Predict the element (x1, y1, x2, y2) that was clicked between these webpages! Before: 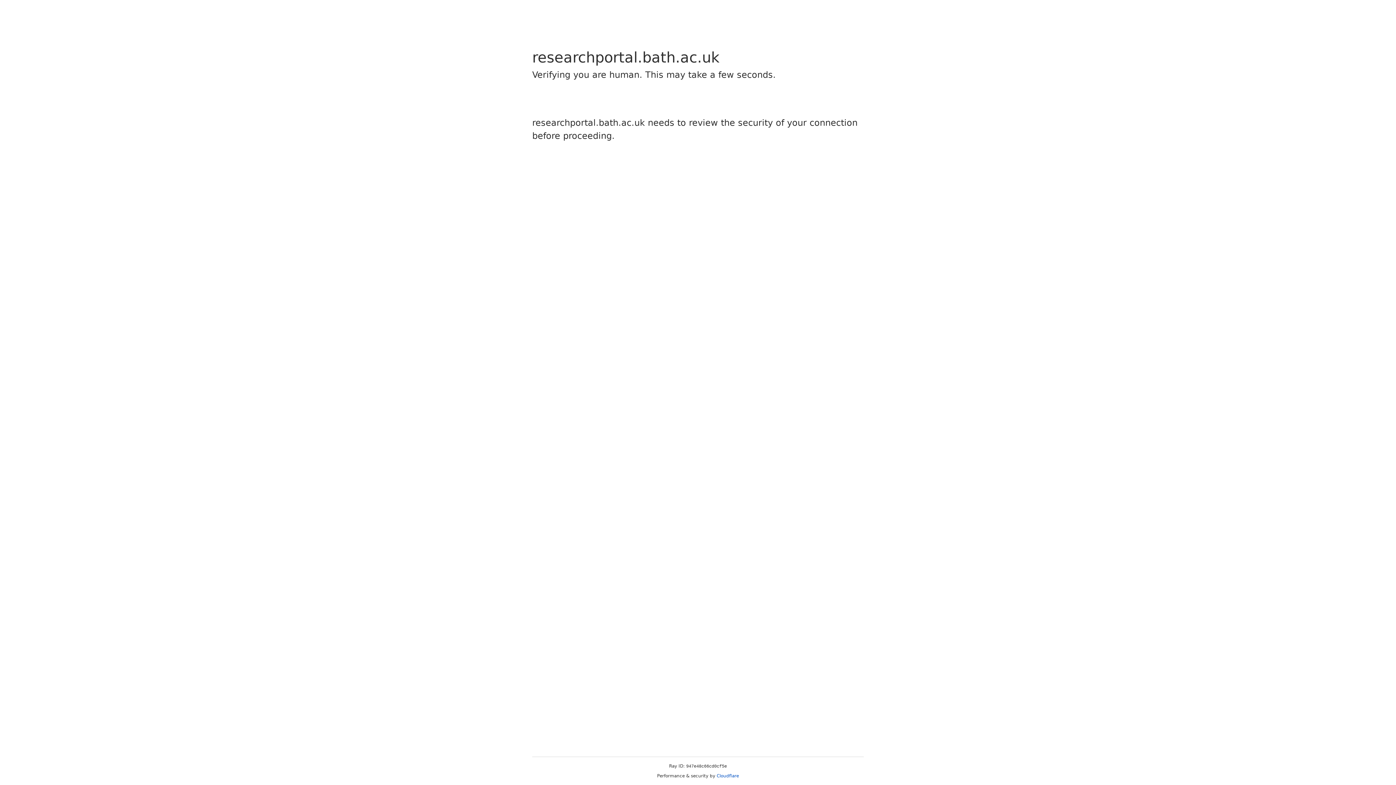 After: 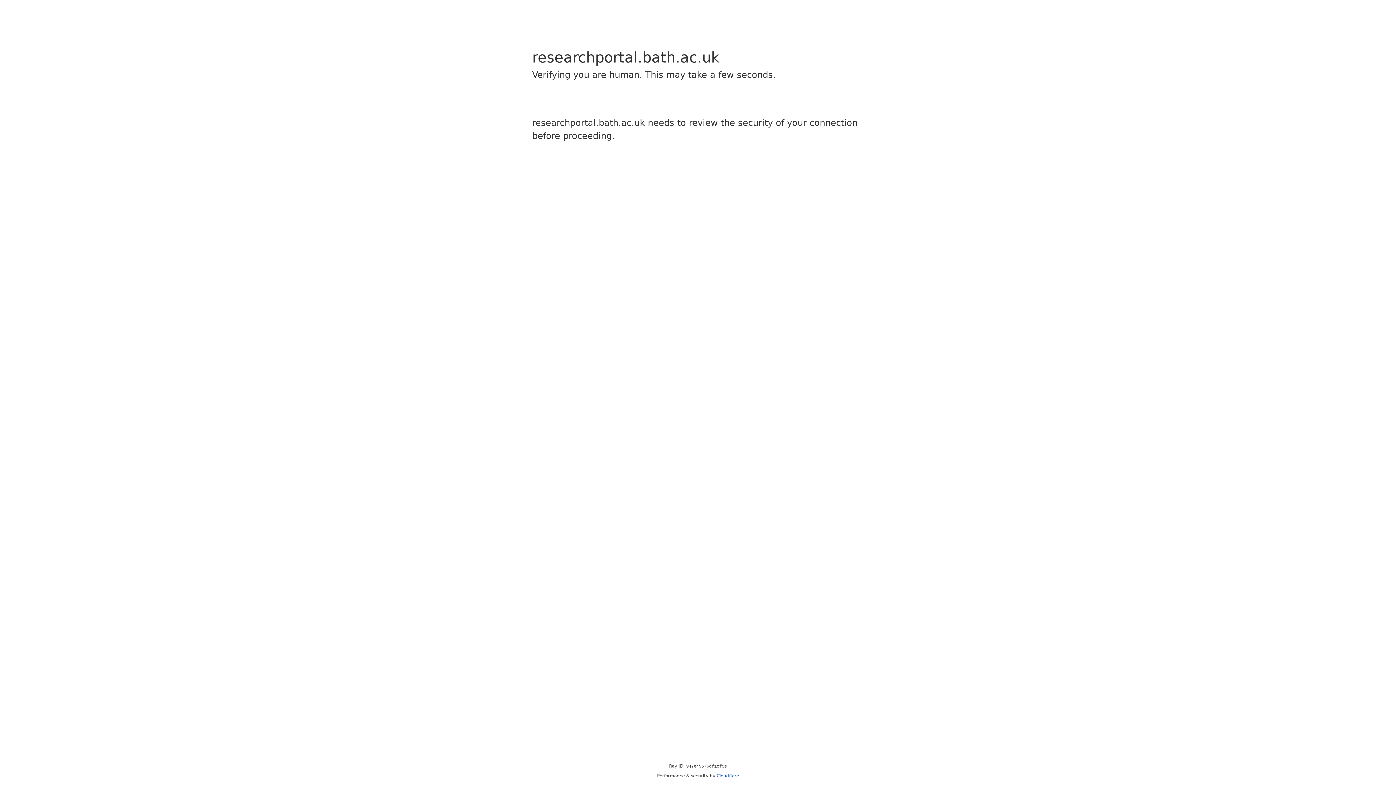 Action: label: Cloudflare bbox: (716, 773, 739, 778)